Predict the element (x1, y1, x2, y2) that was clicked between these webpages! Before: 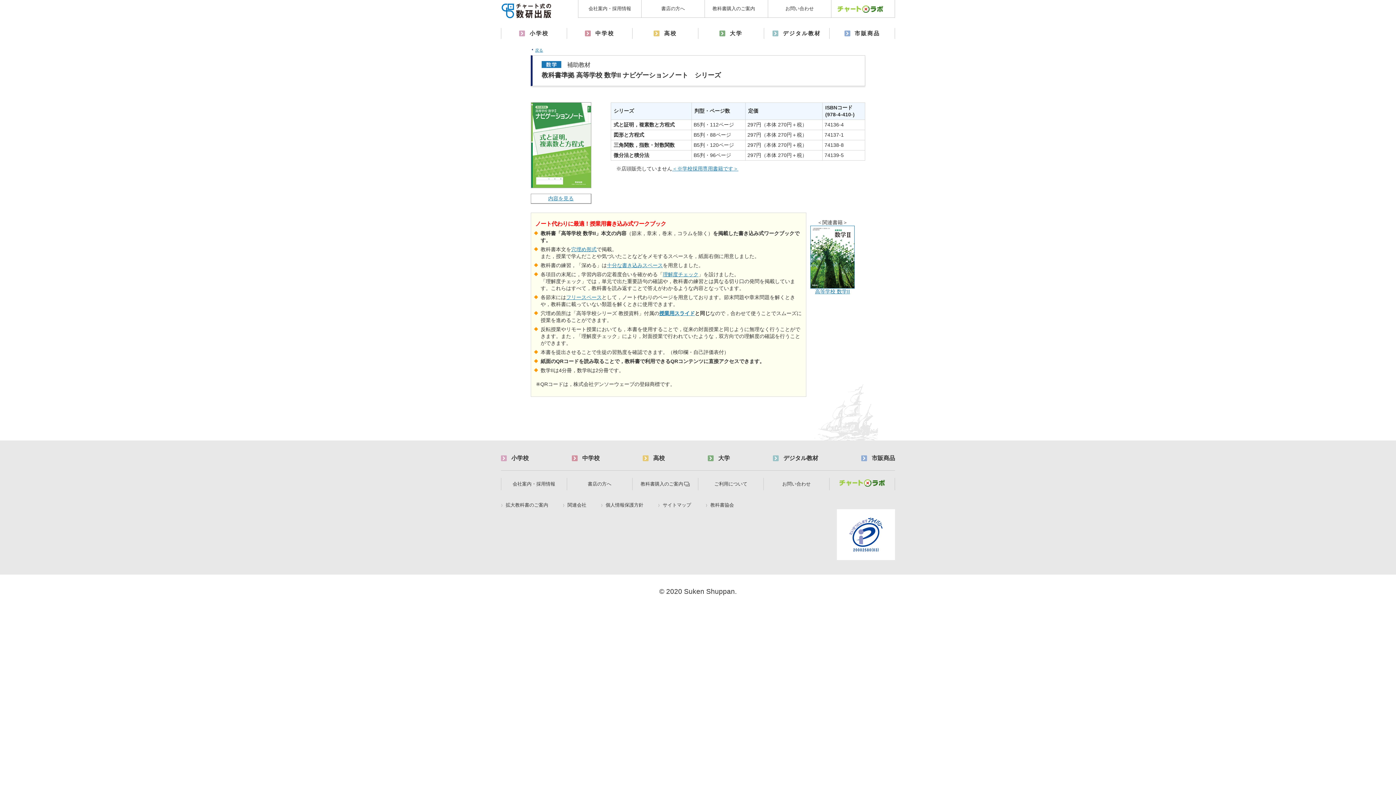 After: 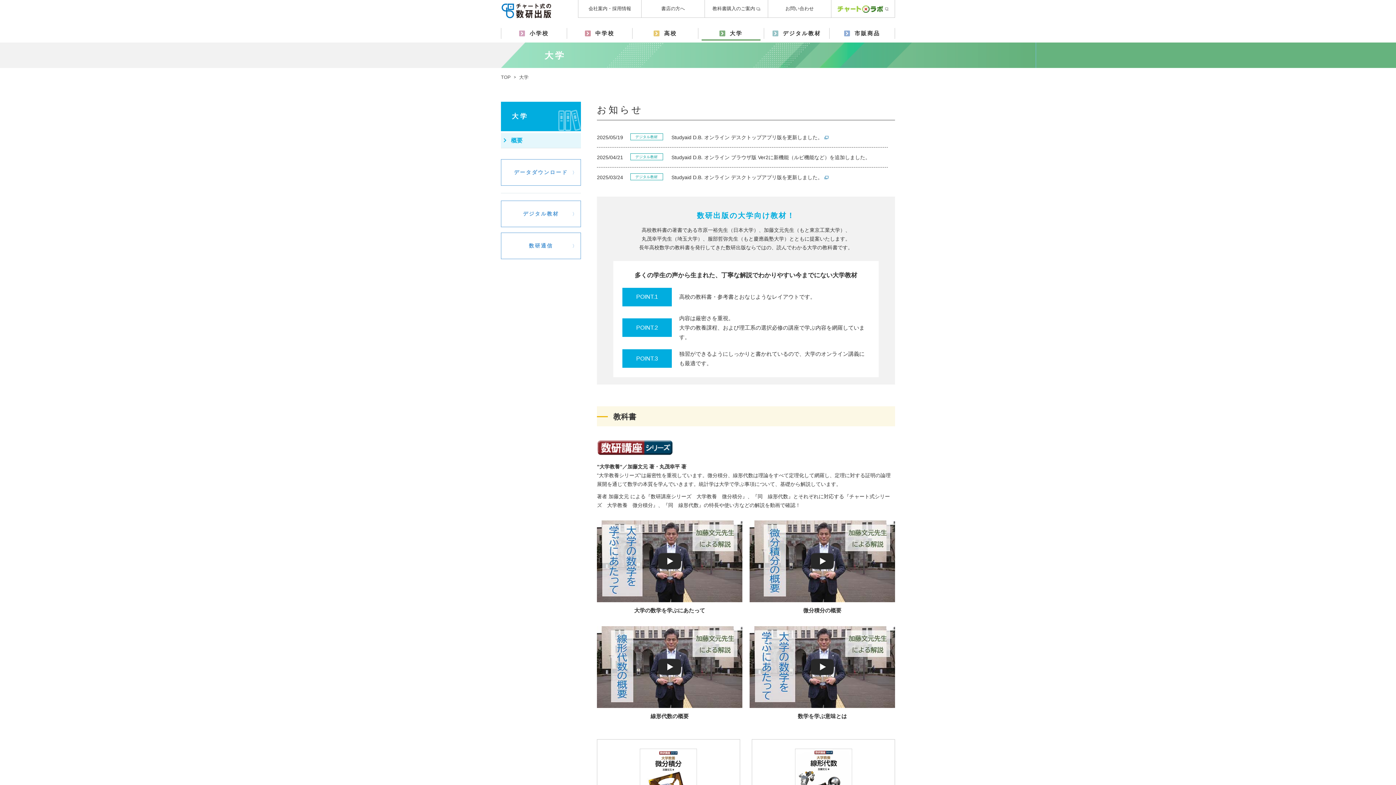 Action: bbox: (698, 28, 763, 38) label: 大学